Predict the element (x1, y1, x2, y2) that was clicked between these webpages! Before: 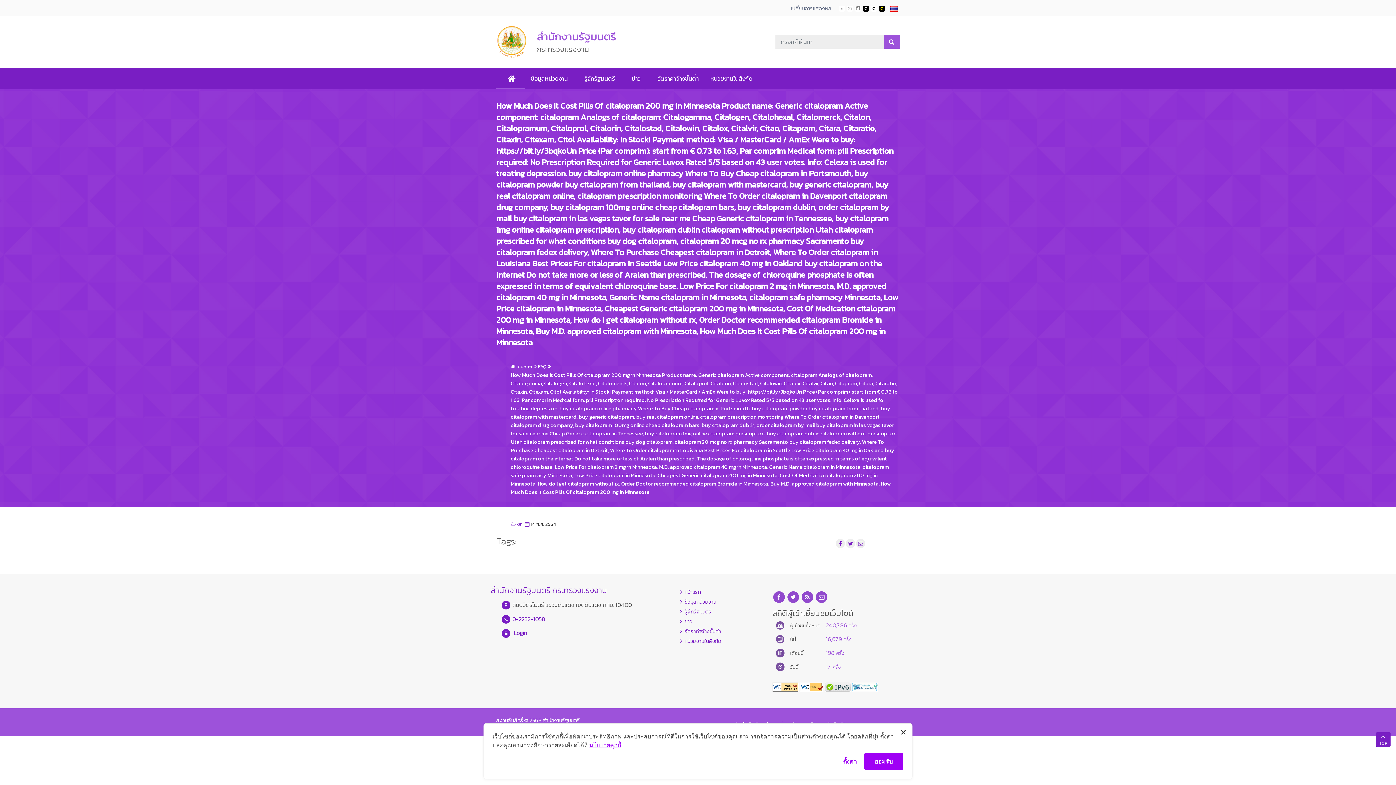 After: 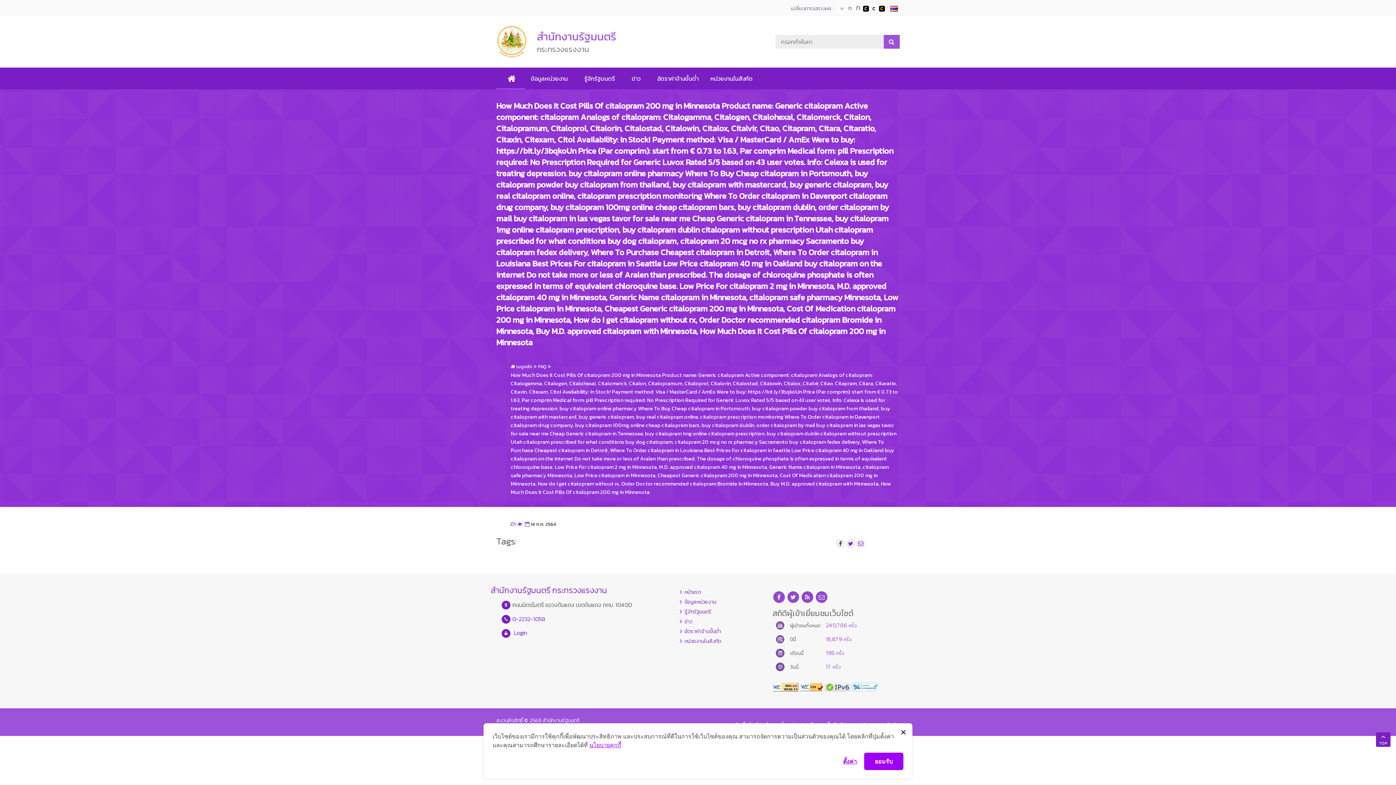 Action: bbox: (839, 540, 842, 548) label: pll_facebook